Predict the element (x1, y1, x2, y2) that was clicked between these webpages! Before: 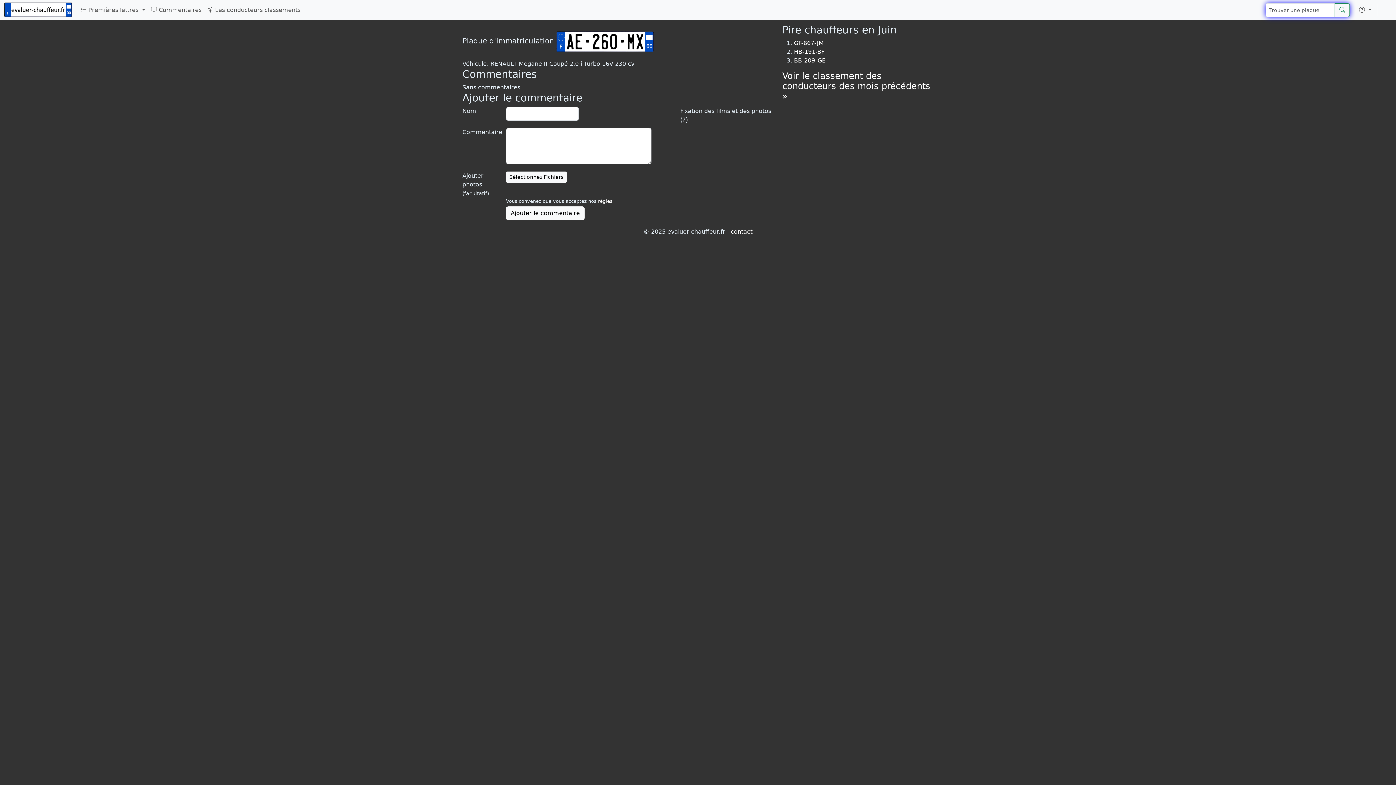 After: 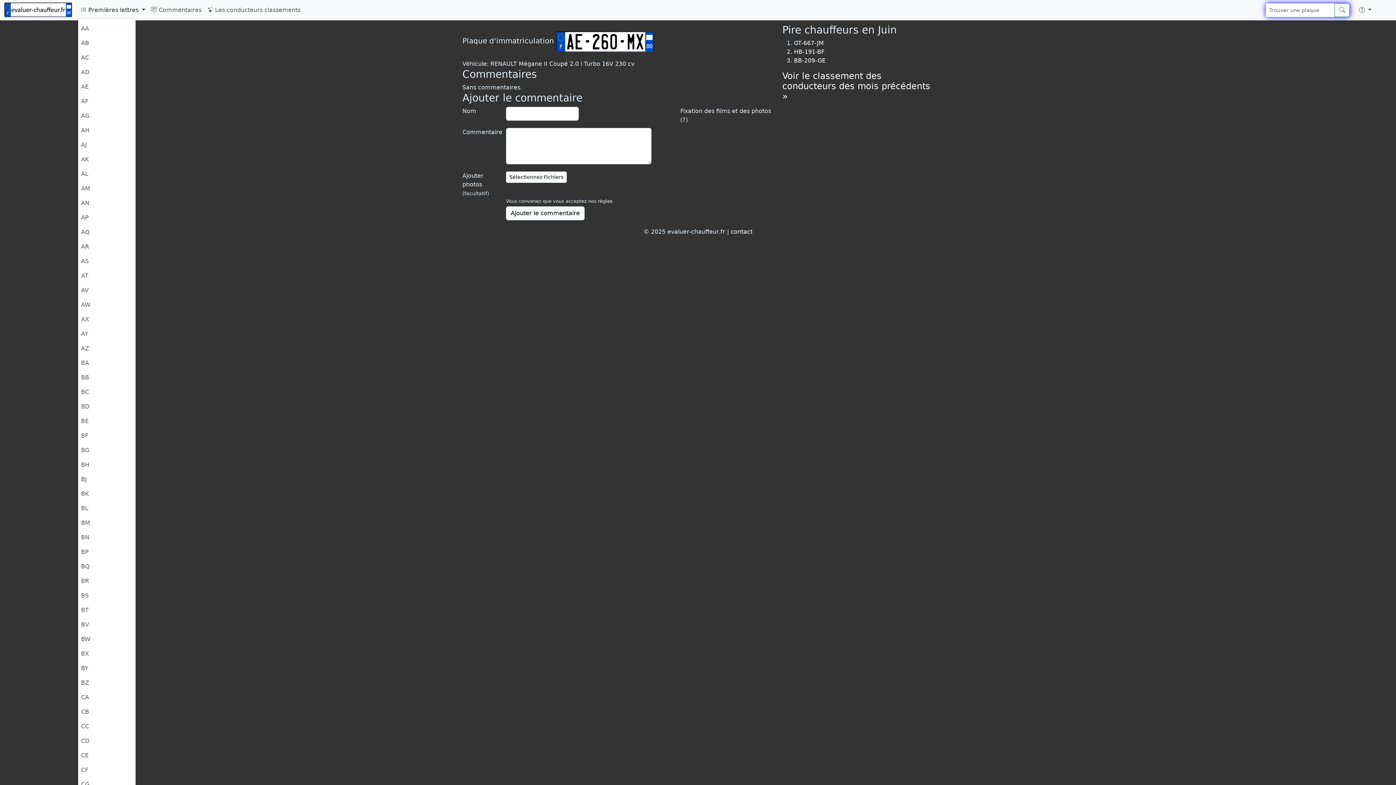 Action: label:  Premières lettres  bbox: (77, 2, 148, 17)